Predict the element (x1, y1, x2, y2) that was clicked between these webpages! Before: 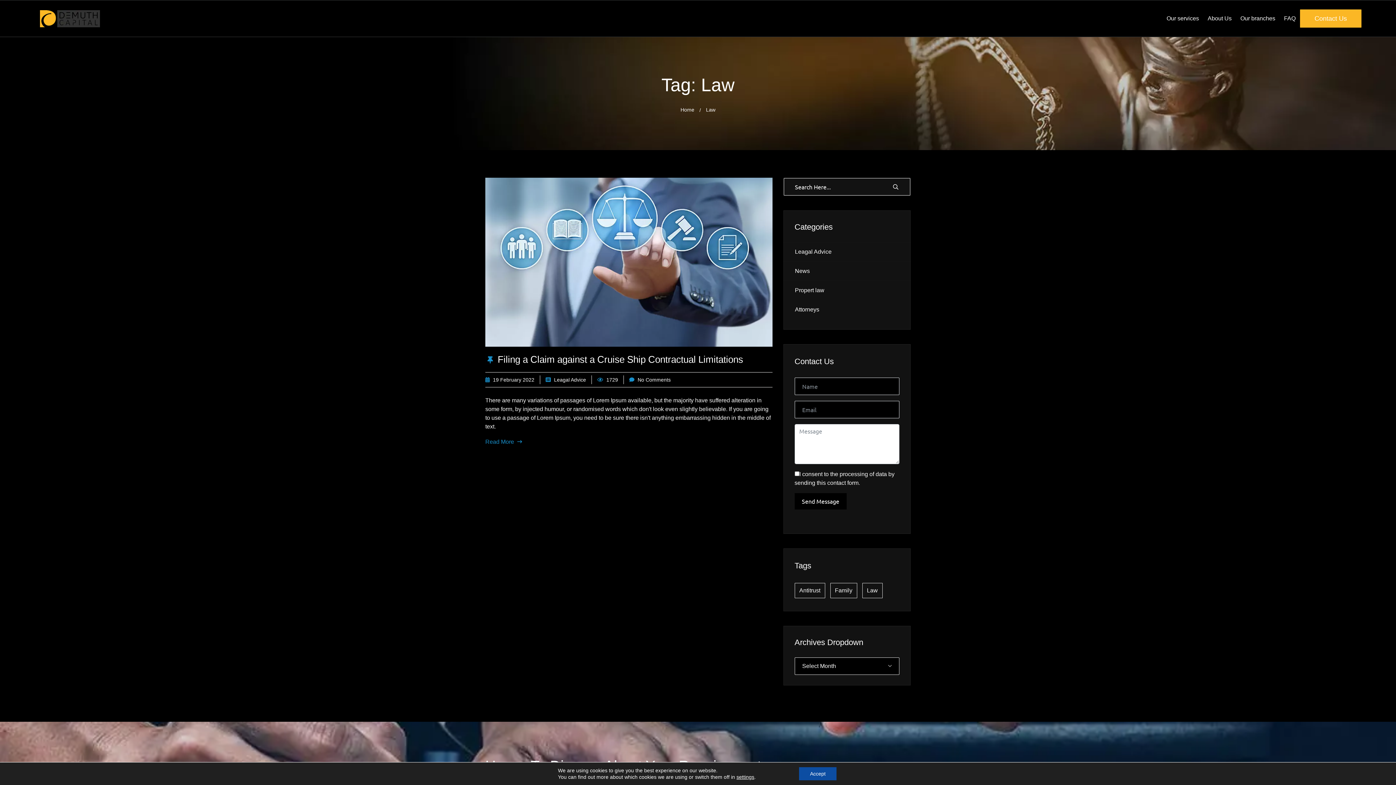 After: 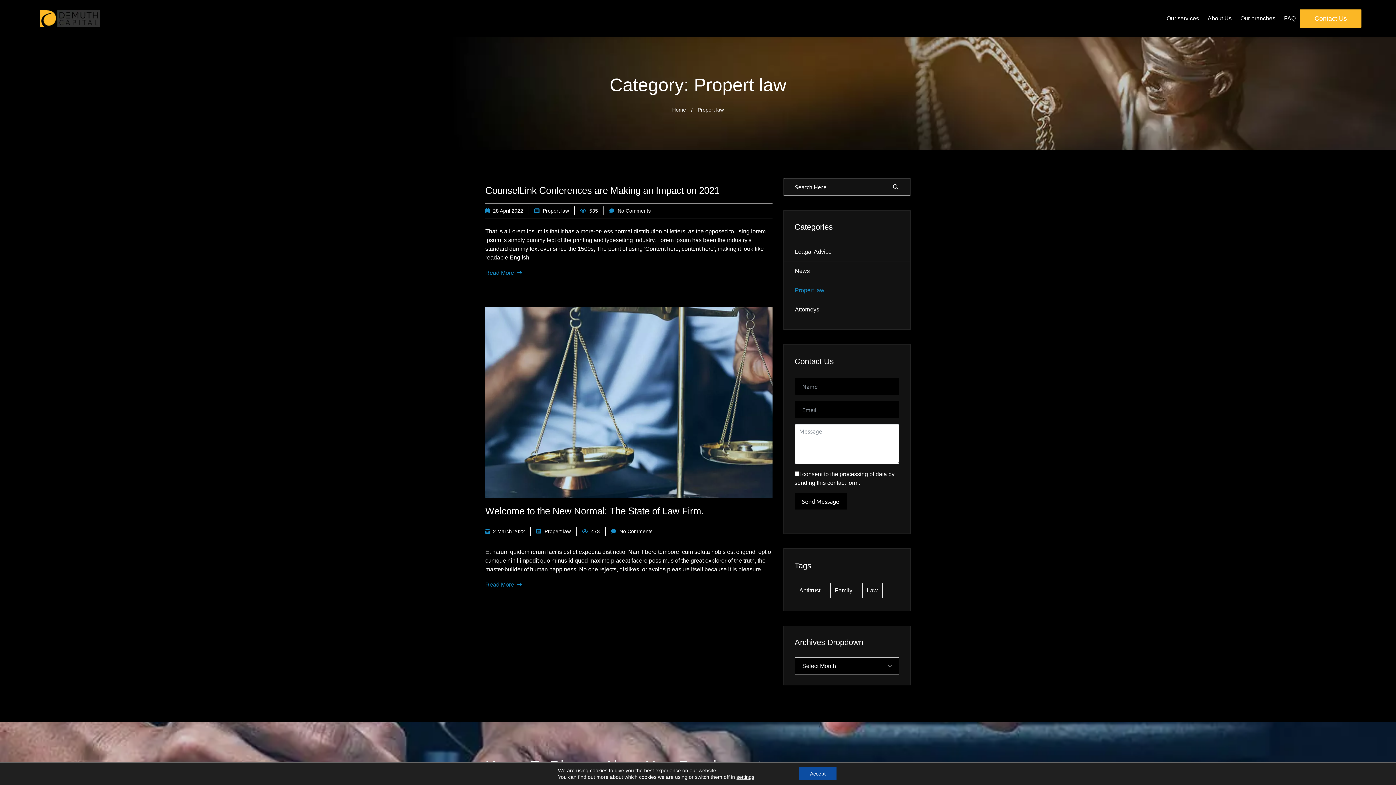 Action: label: Propert law bbox: (784, 281, 910, 300)